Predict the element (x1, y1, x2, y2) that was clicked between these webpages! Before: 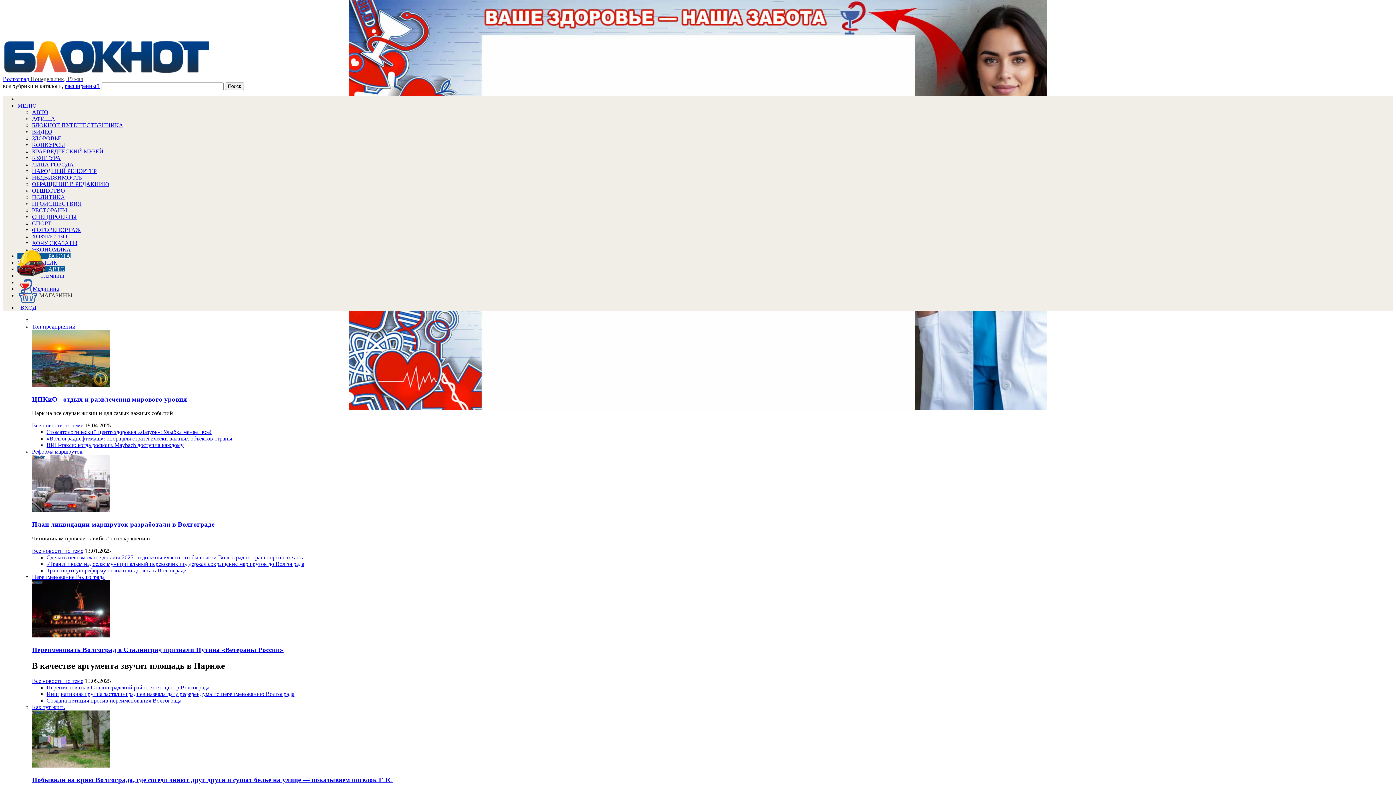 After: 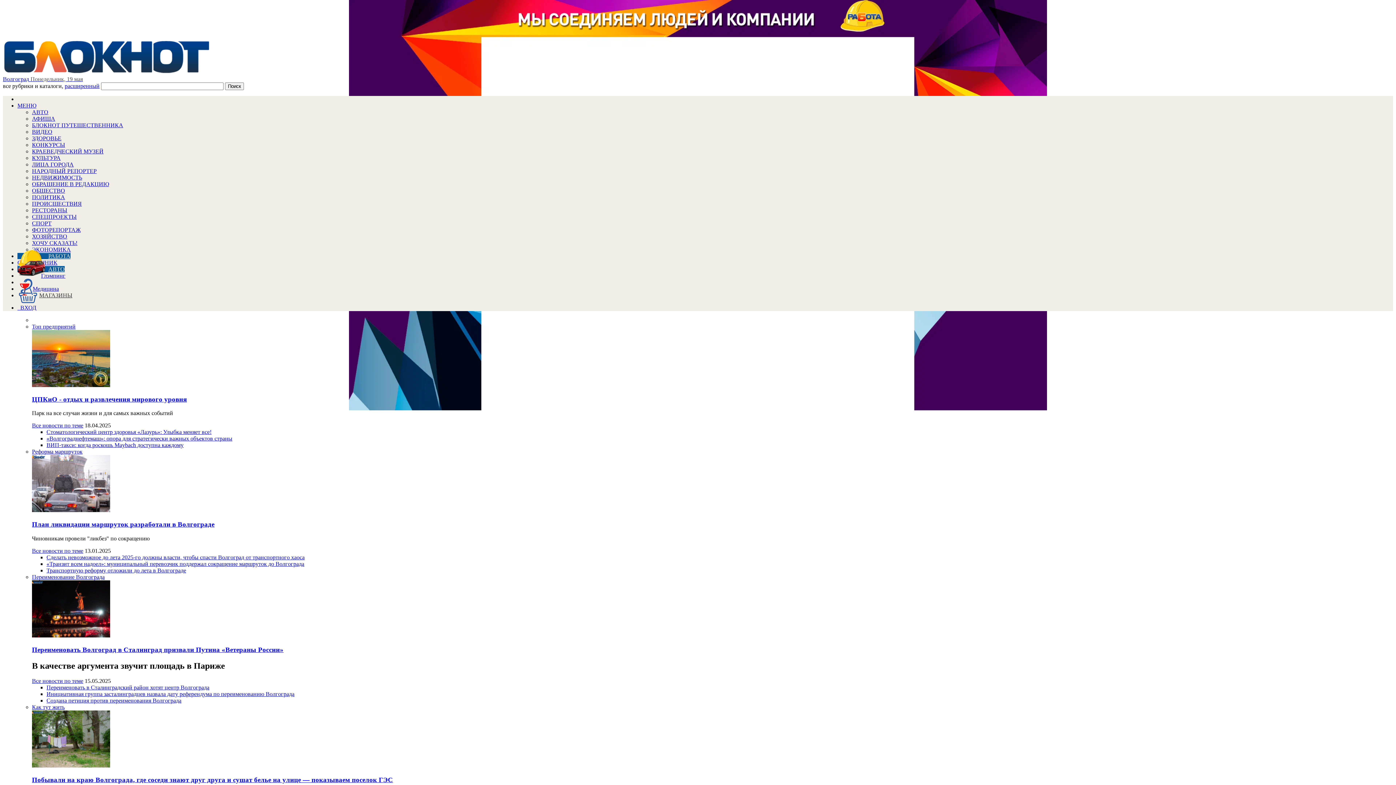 Action: label: ПОЛИТИКА bbox: (32, 194, 65, 200)